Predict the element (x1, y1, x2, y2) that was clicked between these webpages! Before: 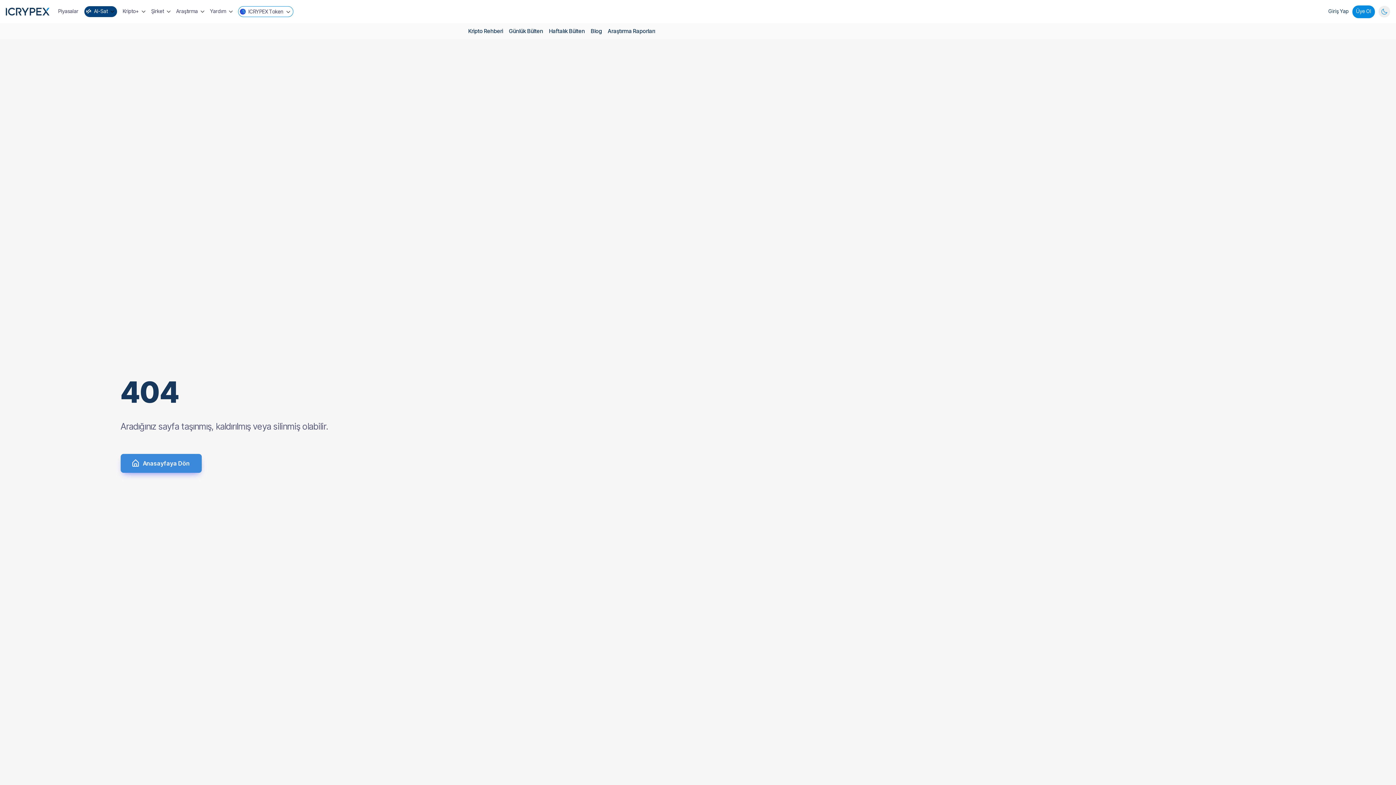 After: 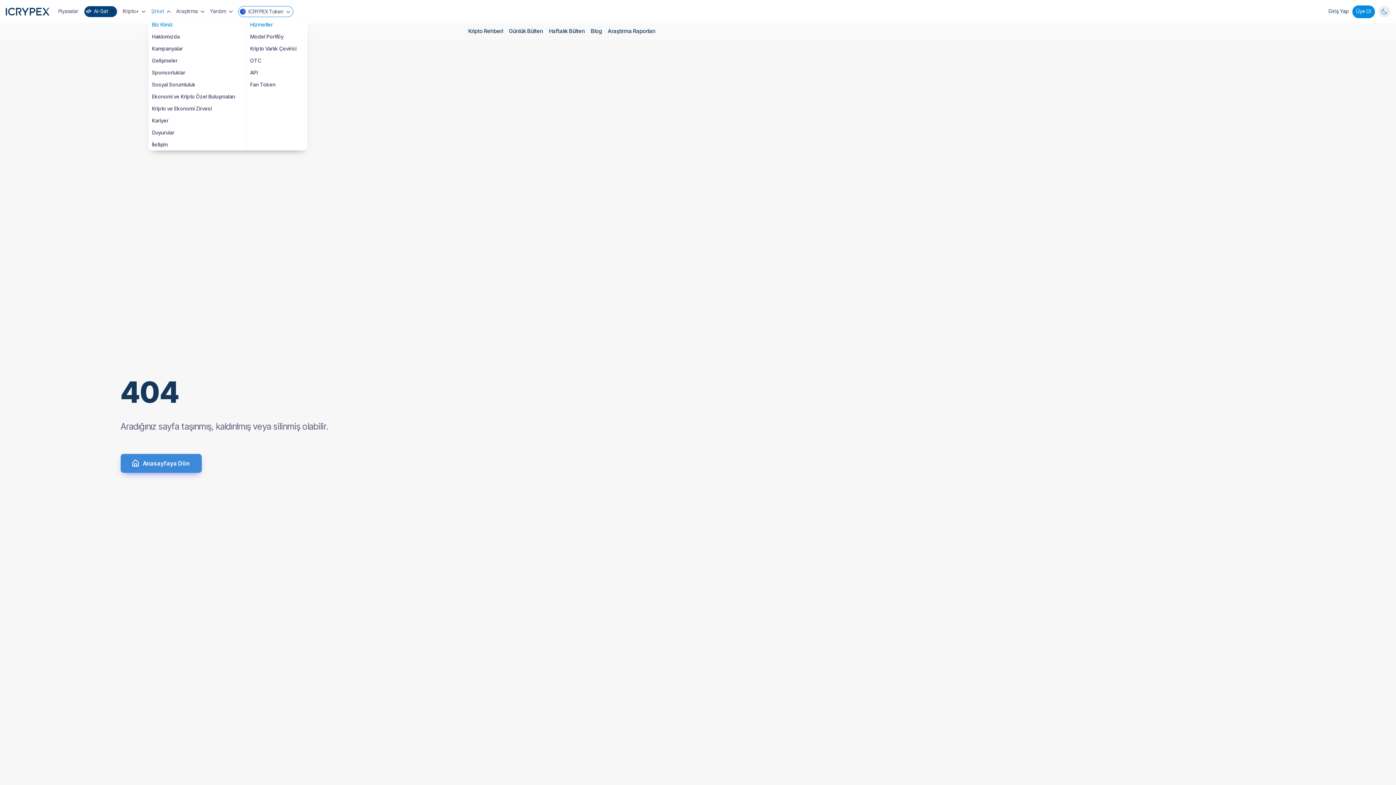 Action: bbox: (151, 6, 170, 16) label: Şirket